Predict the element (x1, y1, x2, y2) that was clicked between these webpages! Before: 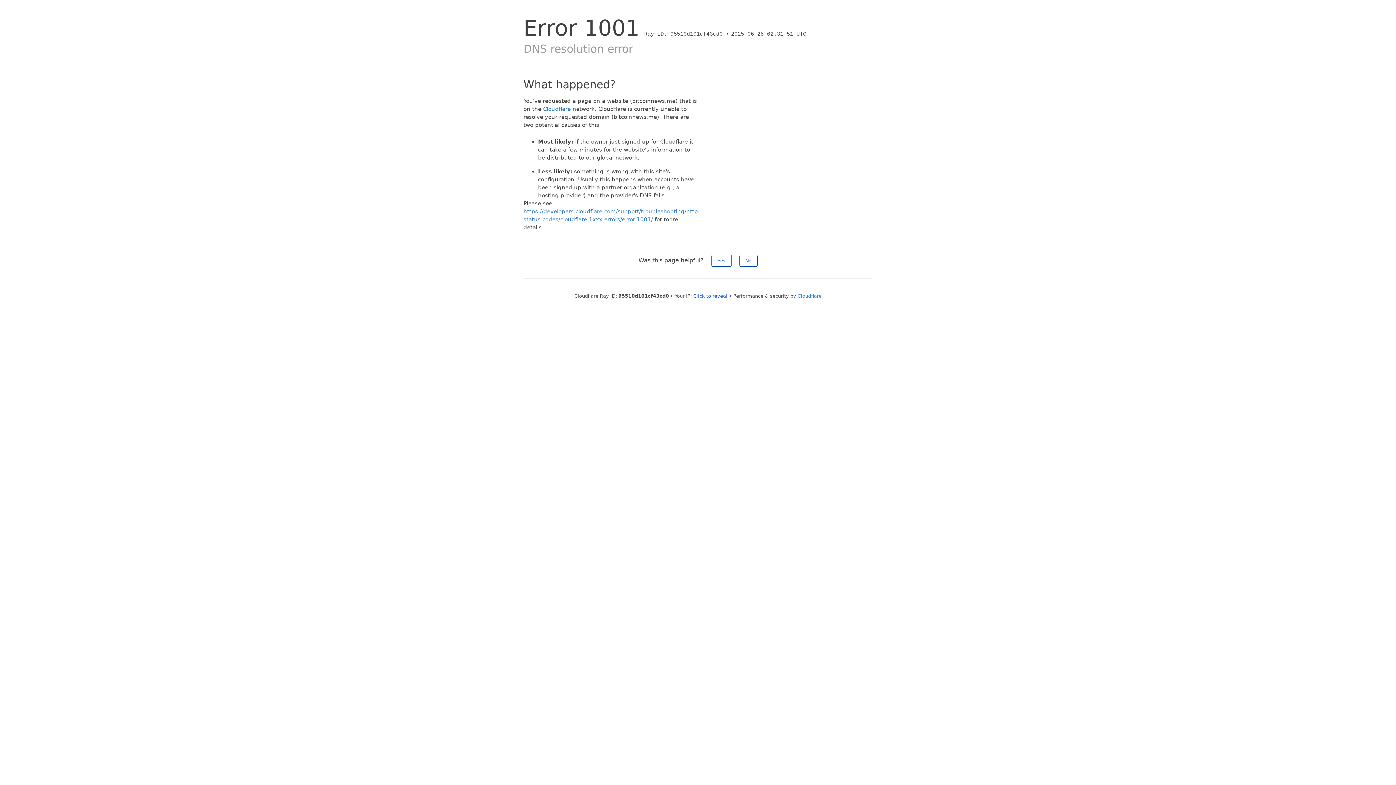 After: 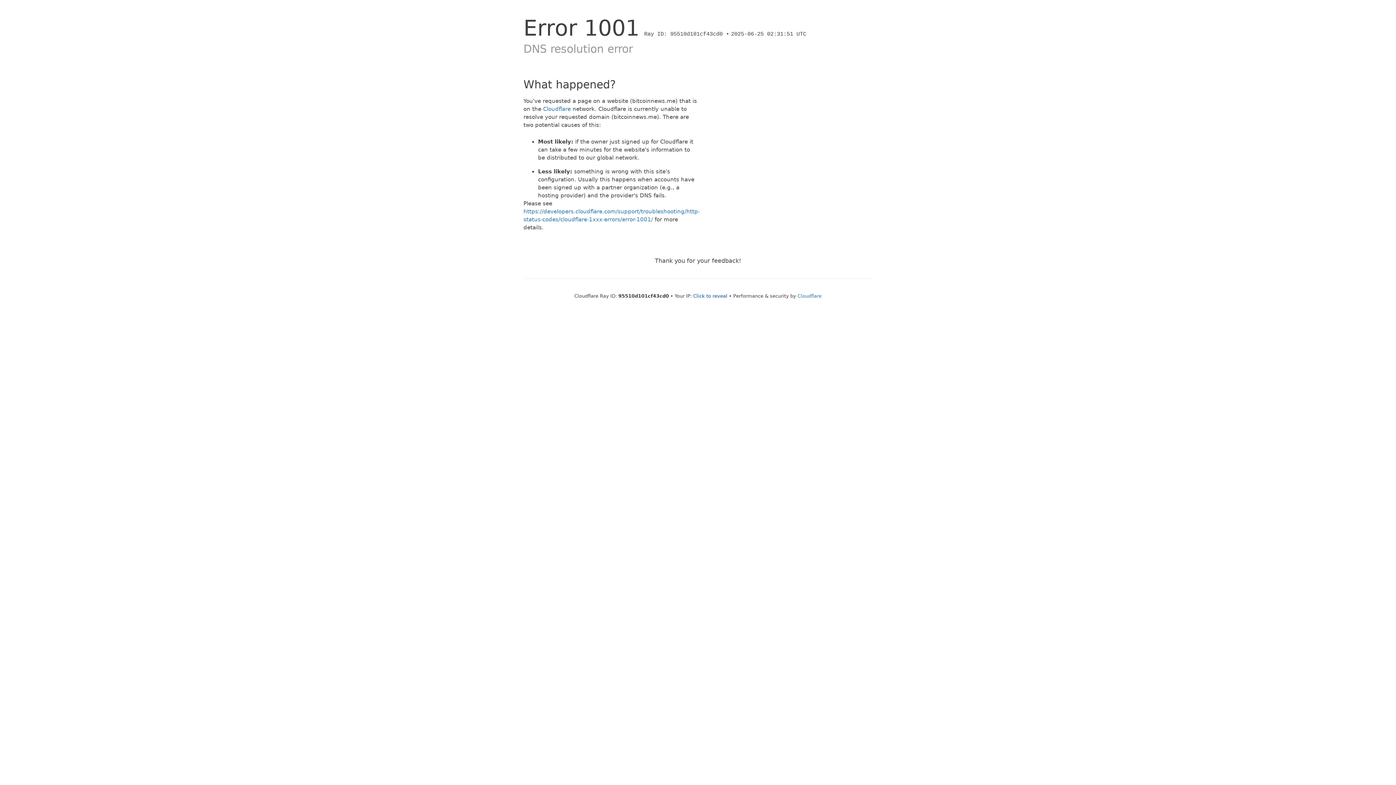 Action: bbox: (739, 254, 757, 266) label: No